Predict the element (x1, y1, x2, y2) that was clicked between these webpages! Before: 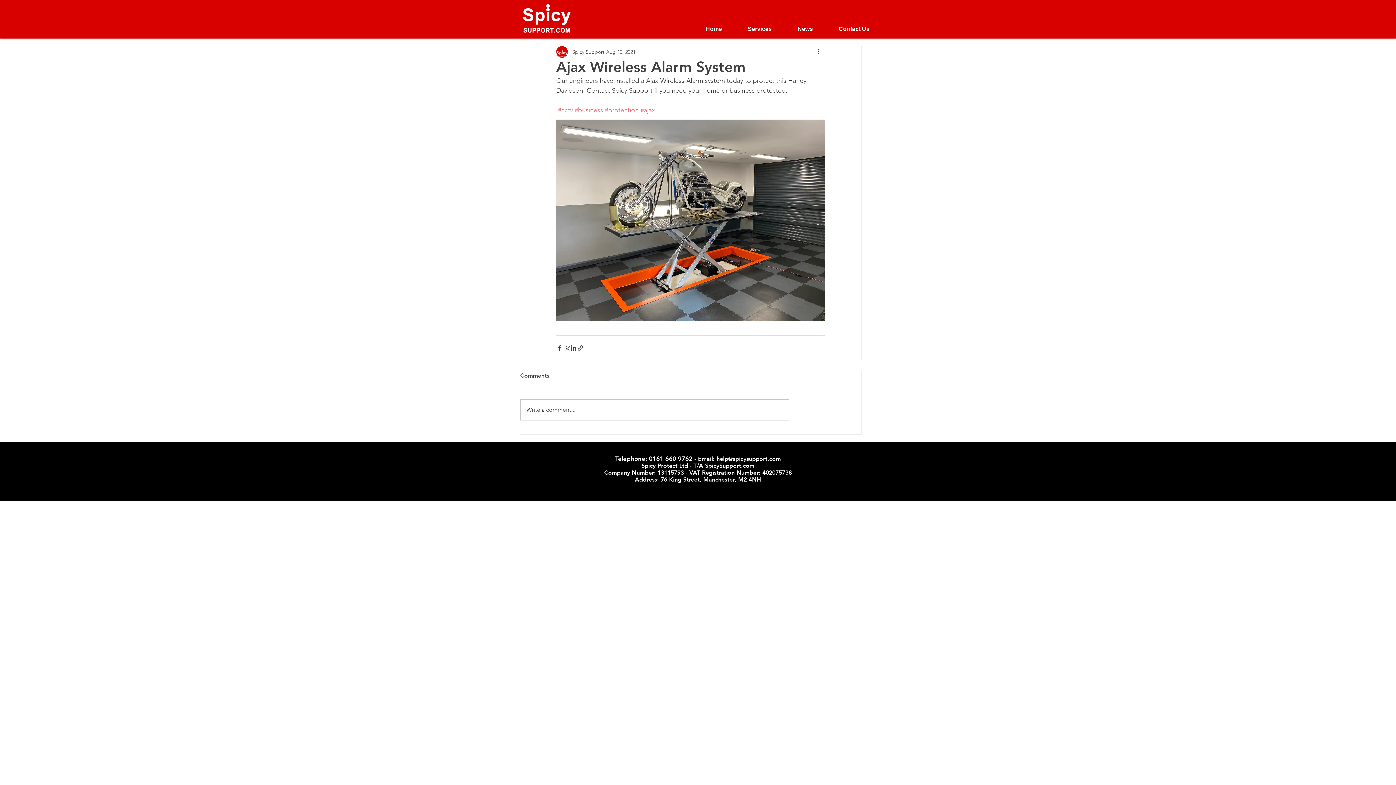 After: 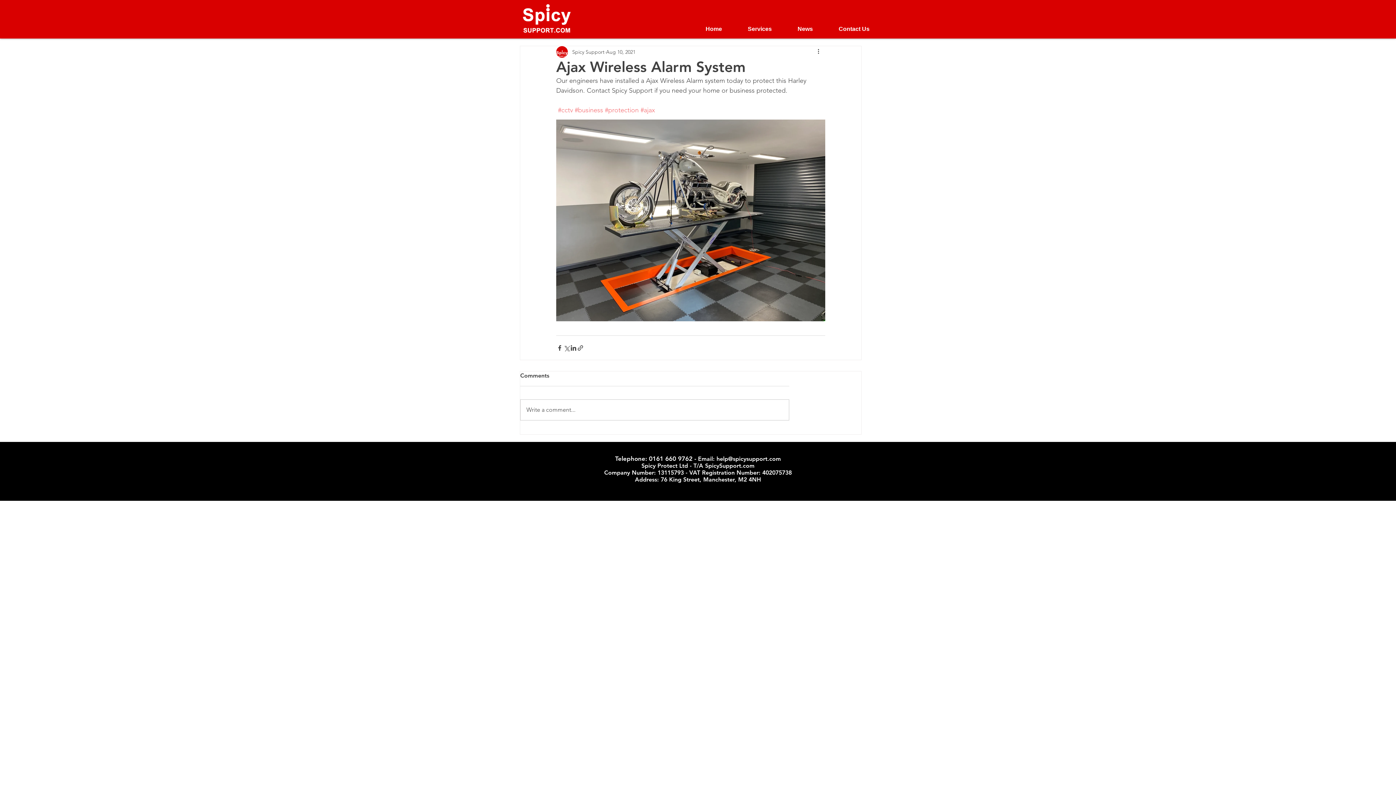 Action: bbox: (727, 24, 777, 34) label: Services